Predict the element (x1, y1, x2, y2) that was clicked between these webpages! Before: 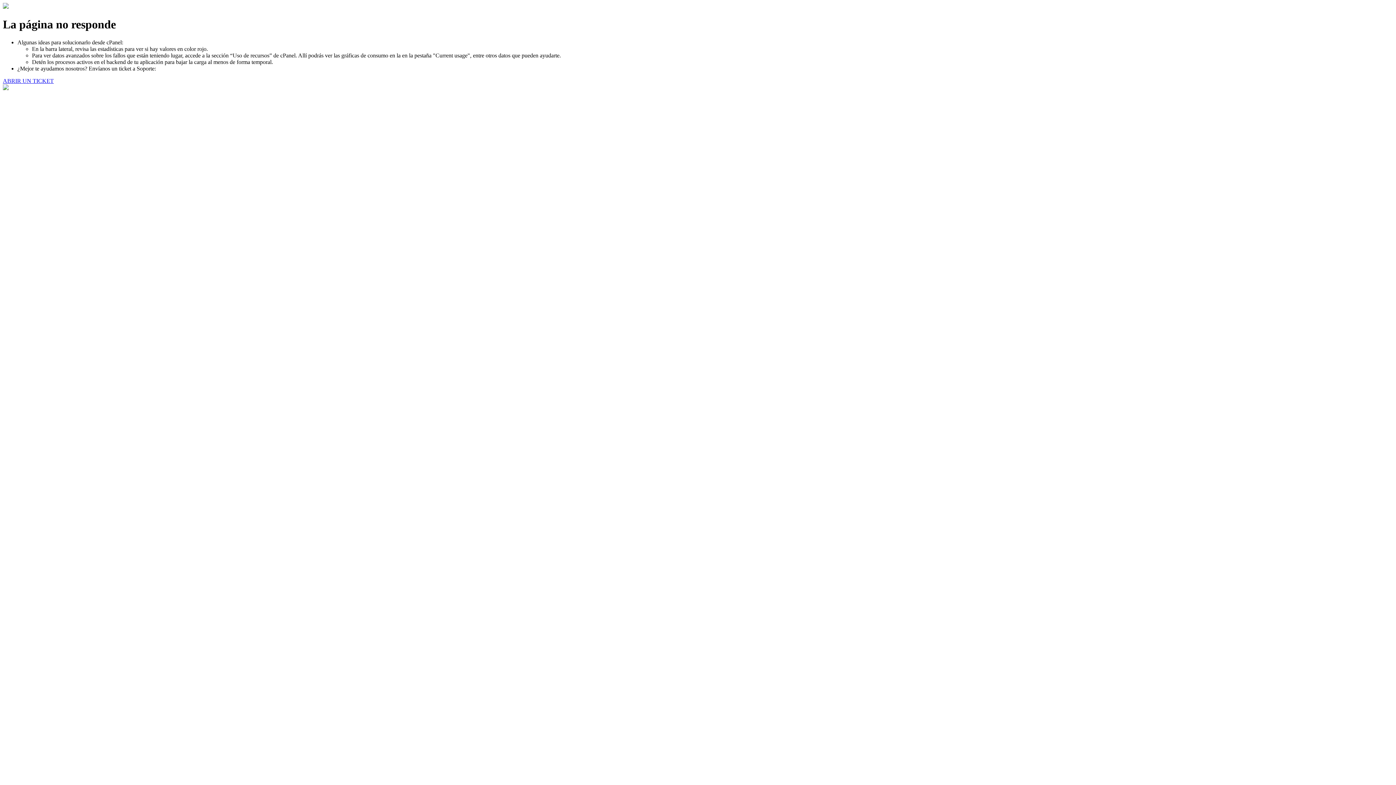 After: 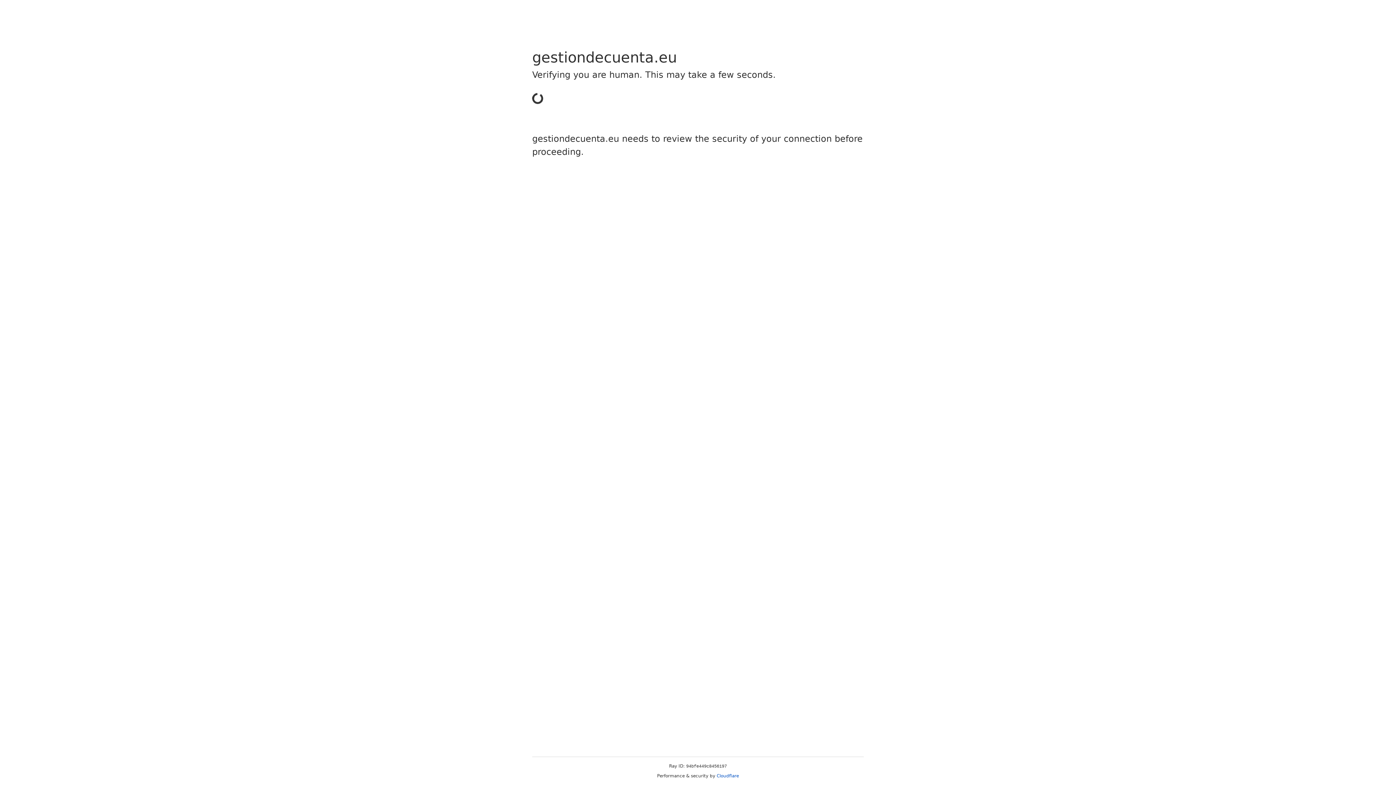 Action: label: ABRIR UN TICKET bbox: (2, 77, 53, 83)